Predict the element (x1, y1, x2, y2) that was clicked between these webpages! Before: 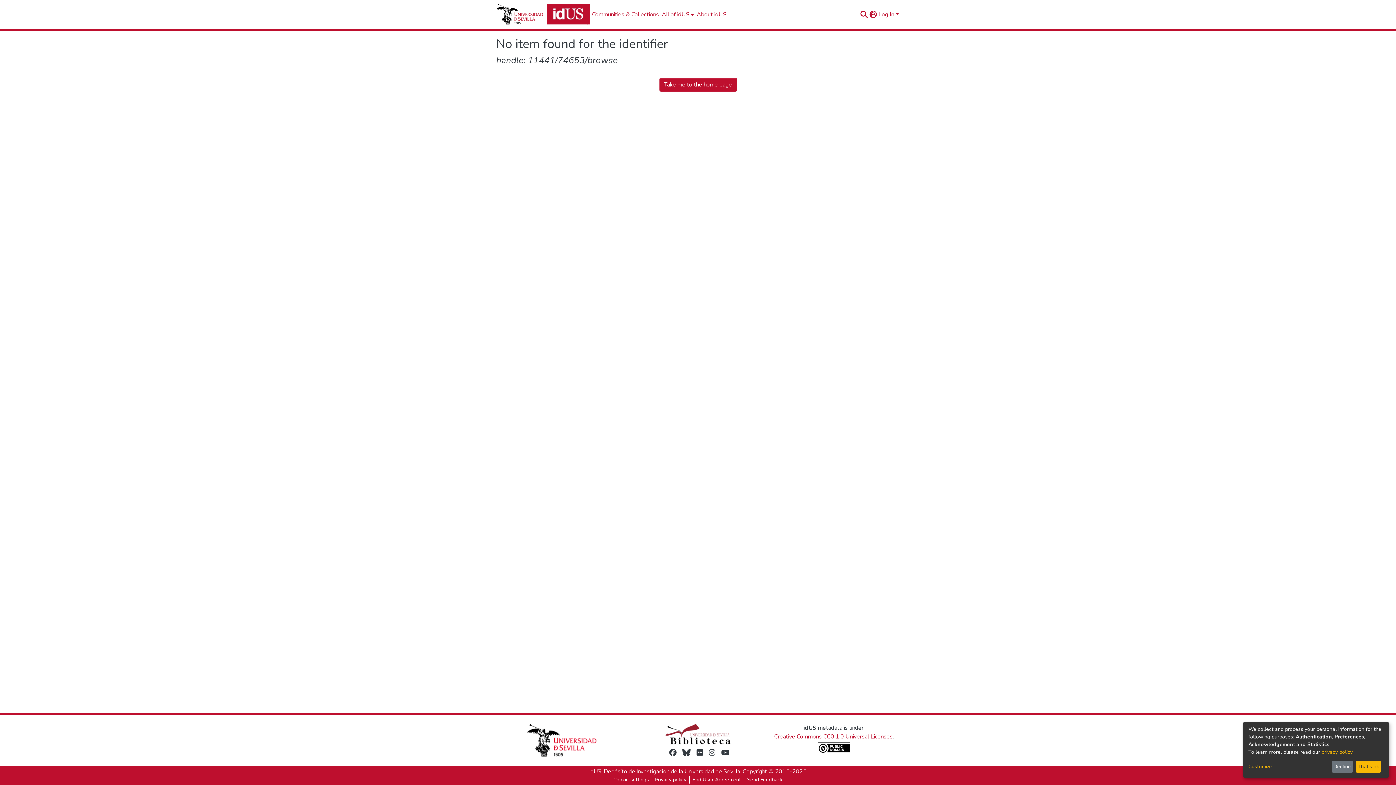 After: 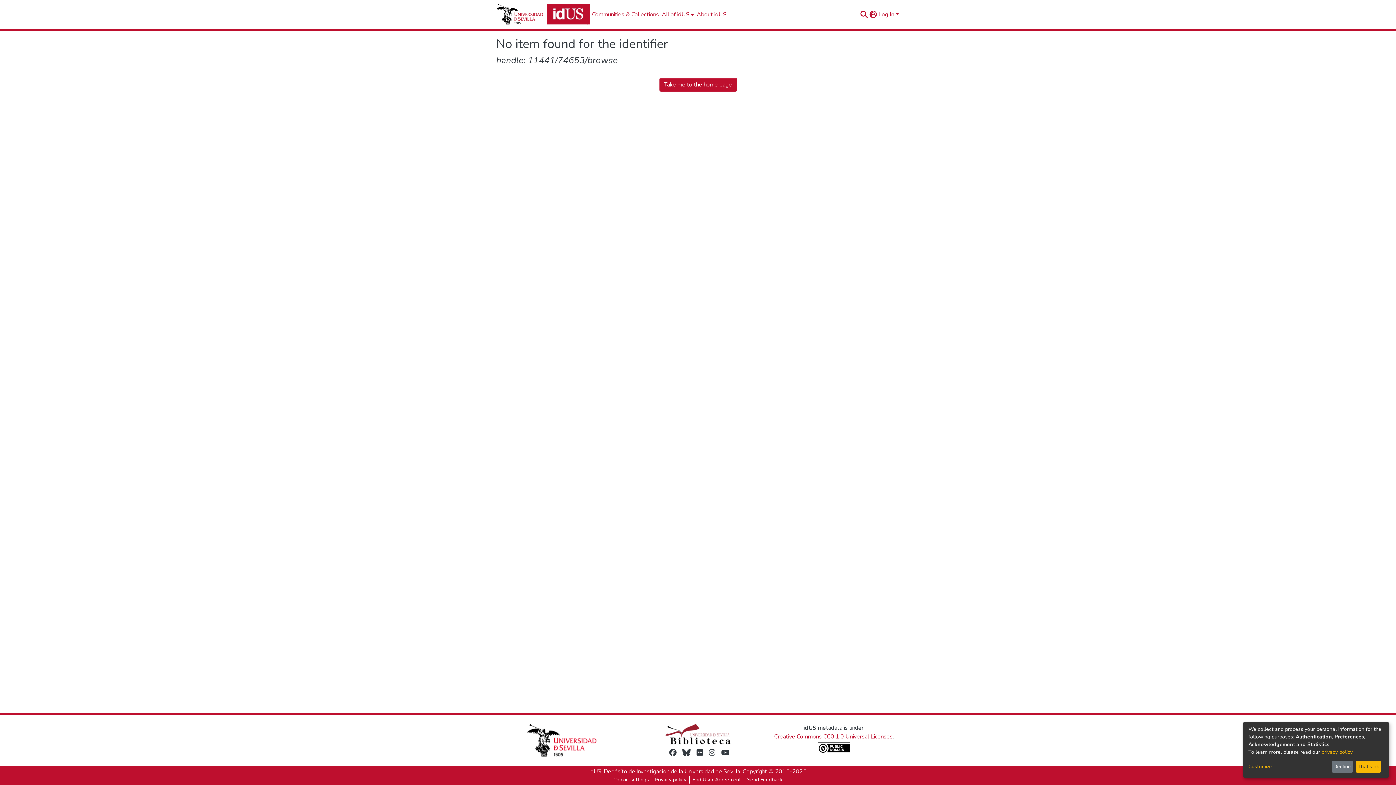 Action: bbox: (717, 748, 722, 757)